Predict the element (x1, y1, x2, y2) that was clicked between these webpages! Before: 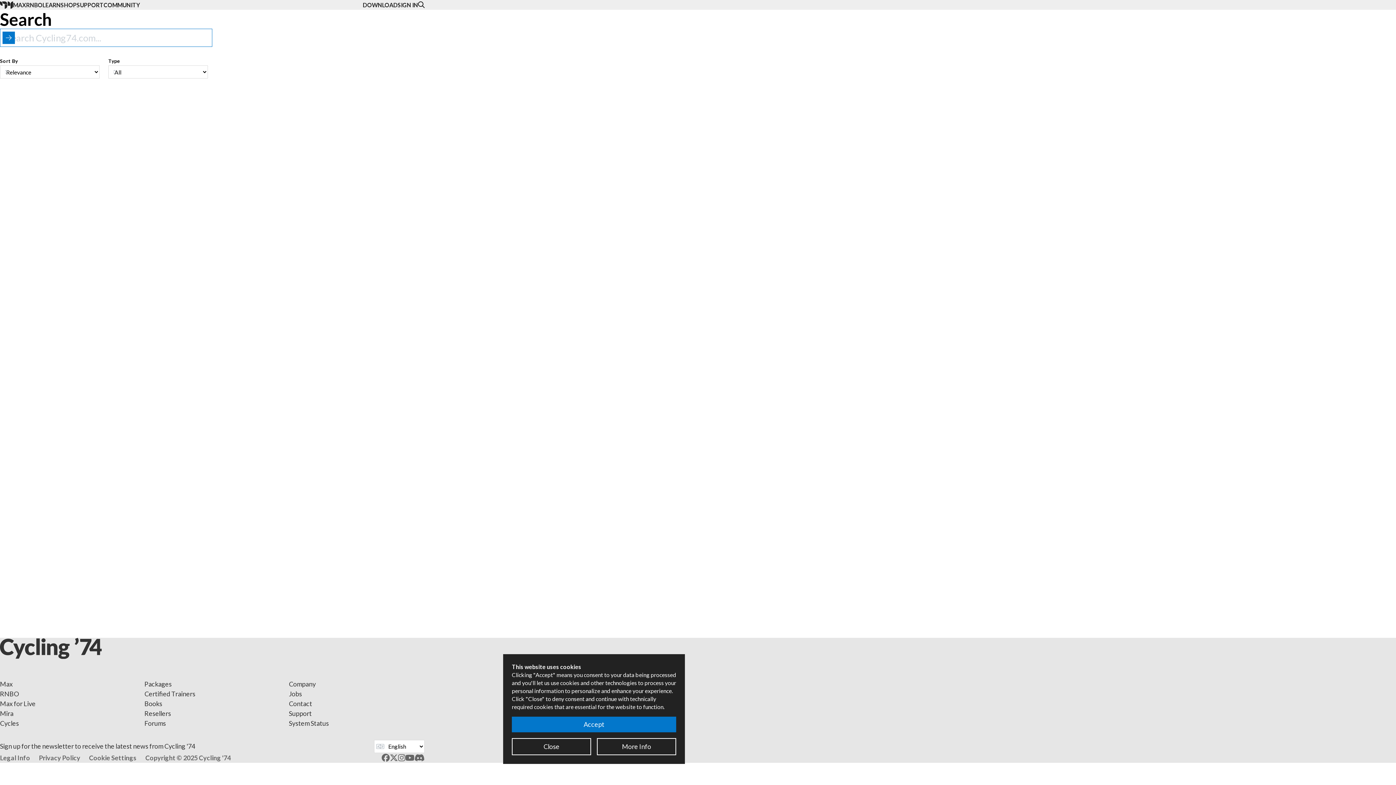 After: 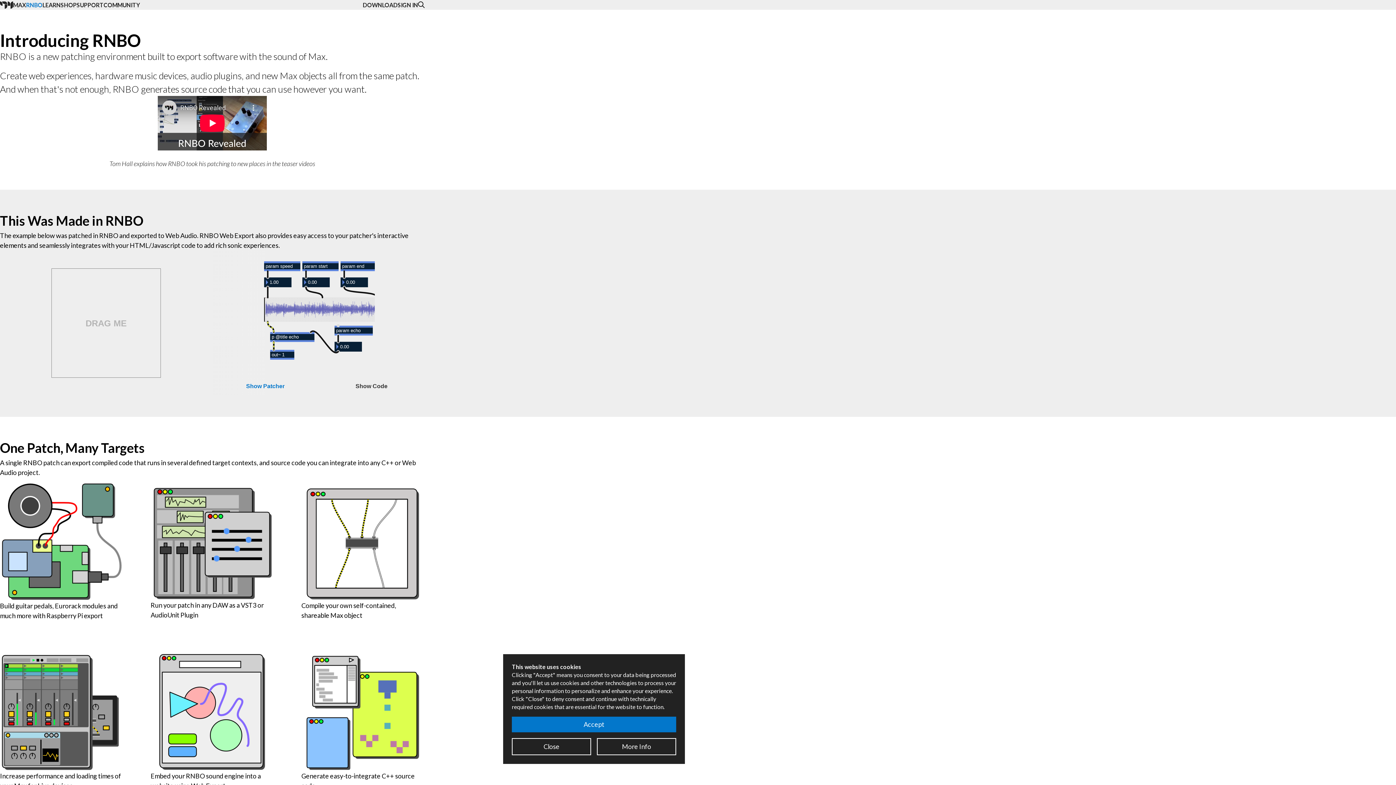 Action: label: Visit the RNBO product page bbox: (26, 1, 42, 8)